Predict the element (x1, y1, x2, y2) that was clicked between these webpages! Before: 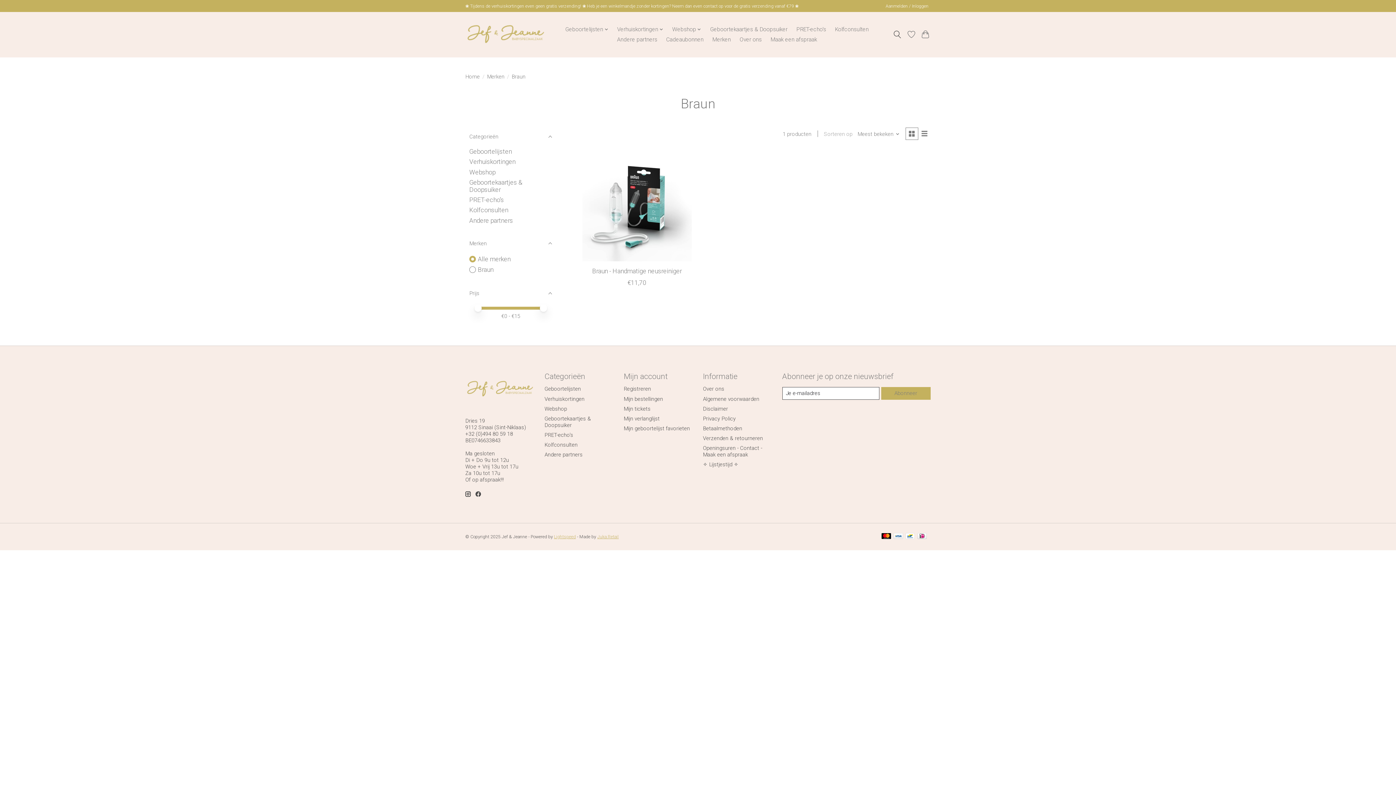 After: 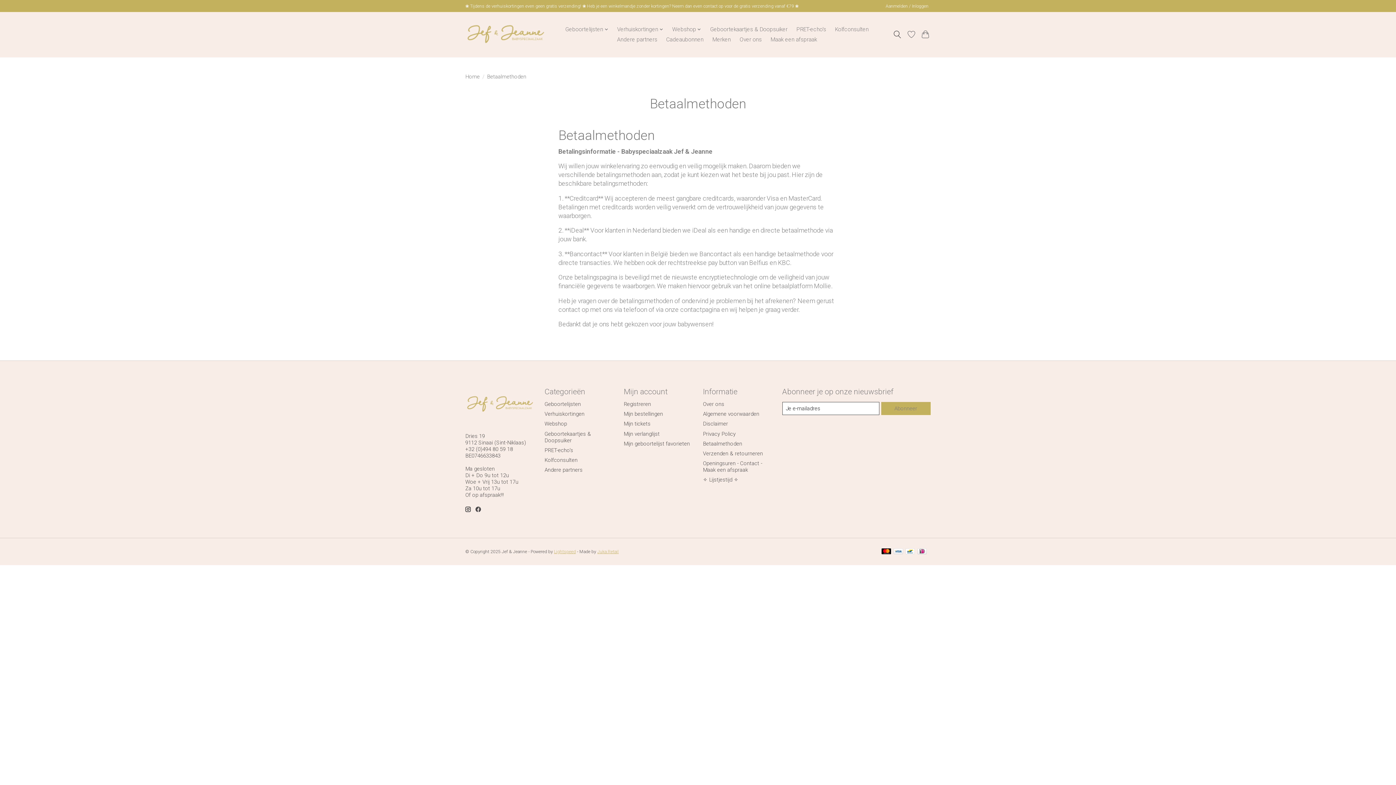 Action: bbox: (905, 533, 915, 540)